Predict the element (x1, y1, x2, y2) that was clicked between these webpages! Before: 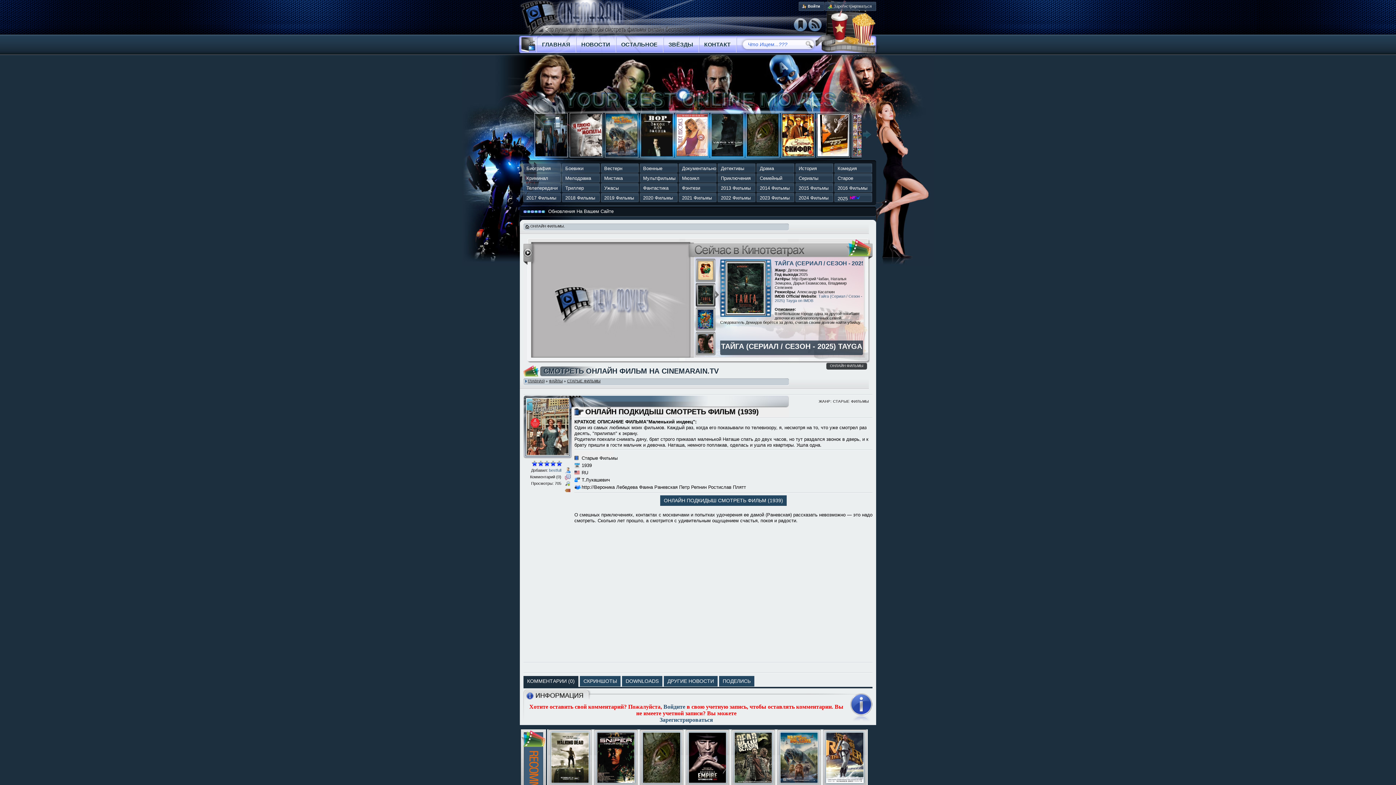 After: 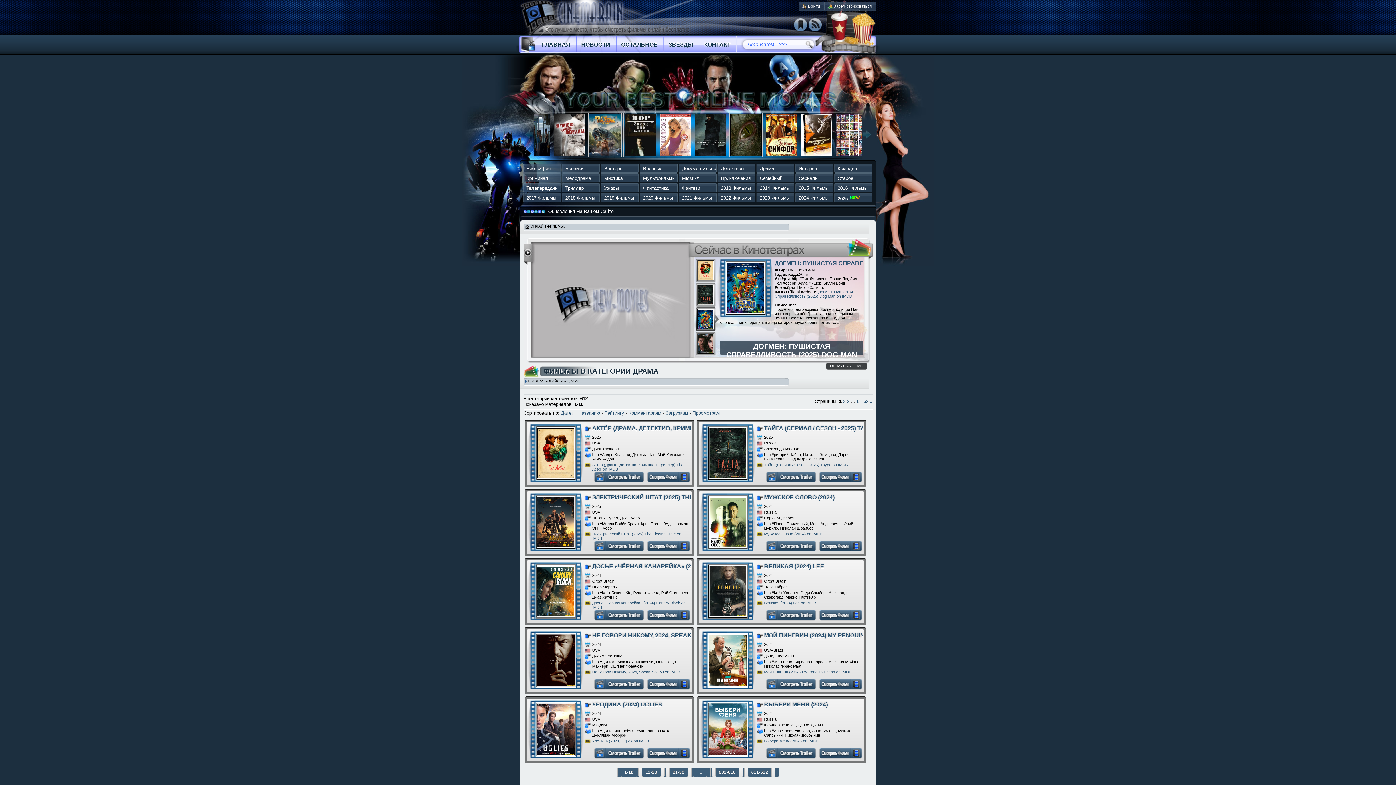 Action: bbox: (756, 163, 794, 172) label: Драма